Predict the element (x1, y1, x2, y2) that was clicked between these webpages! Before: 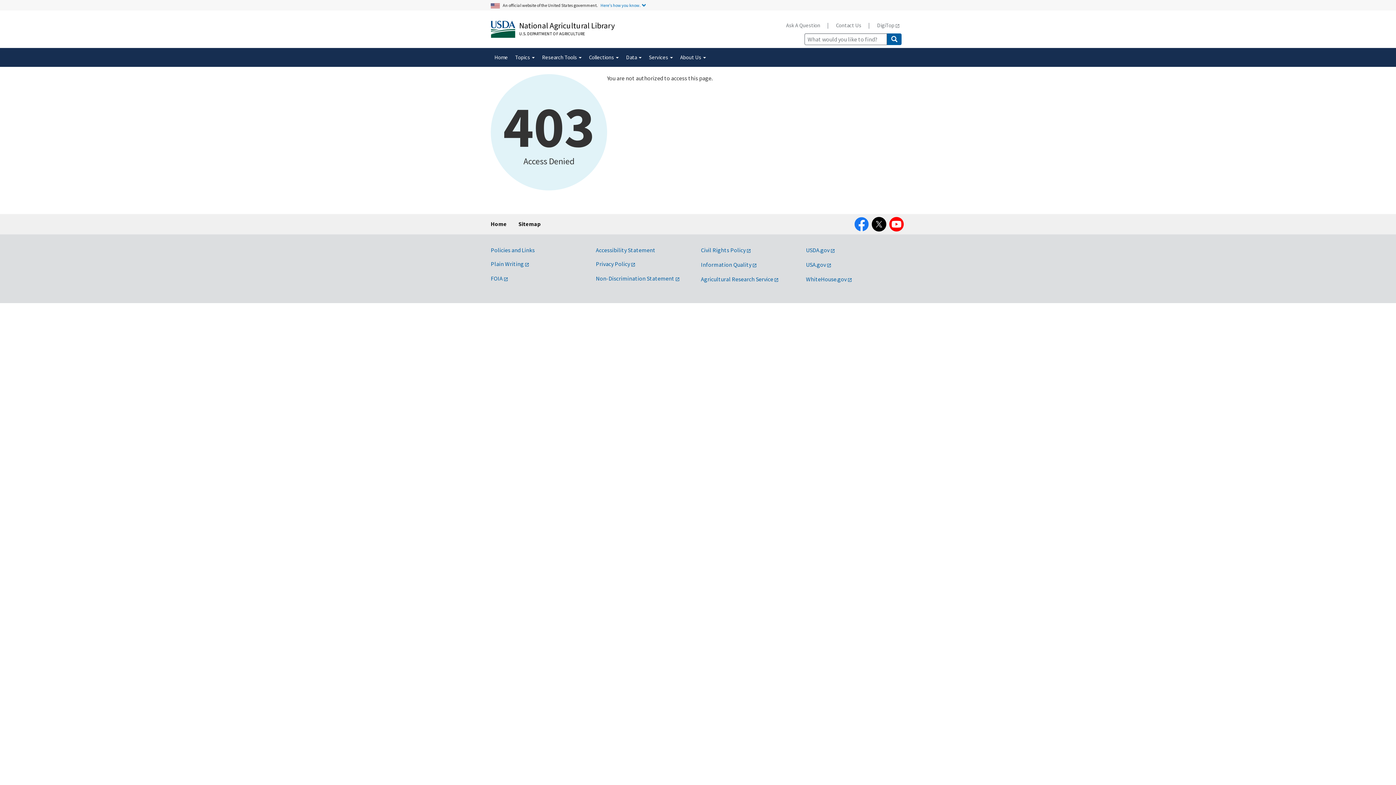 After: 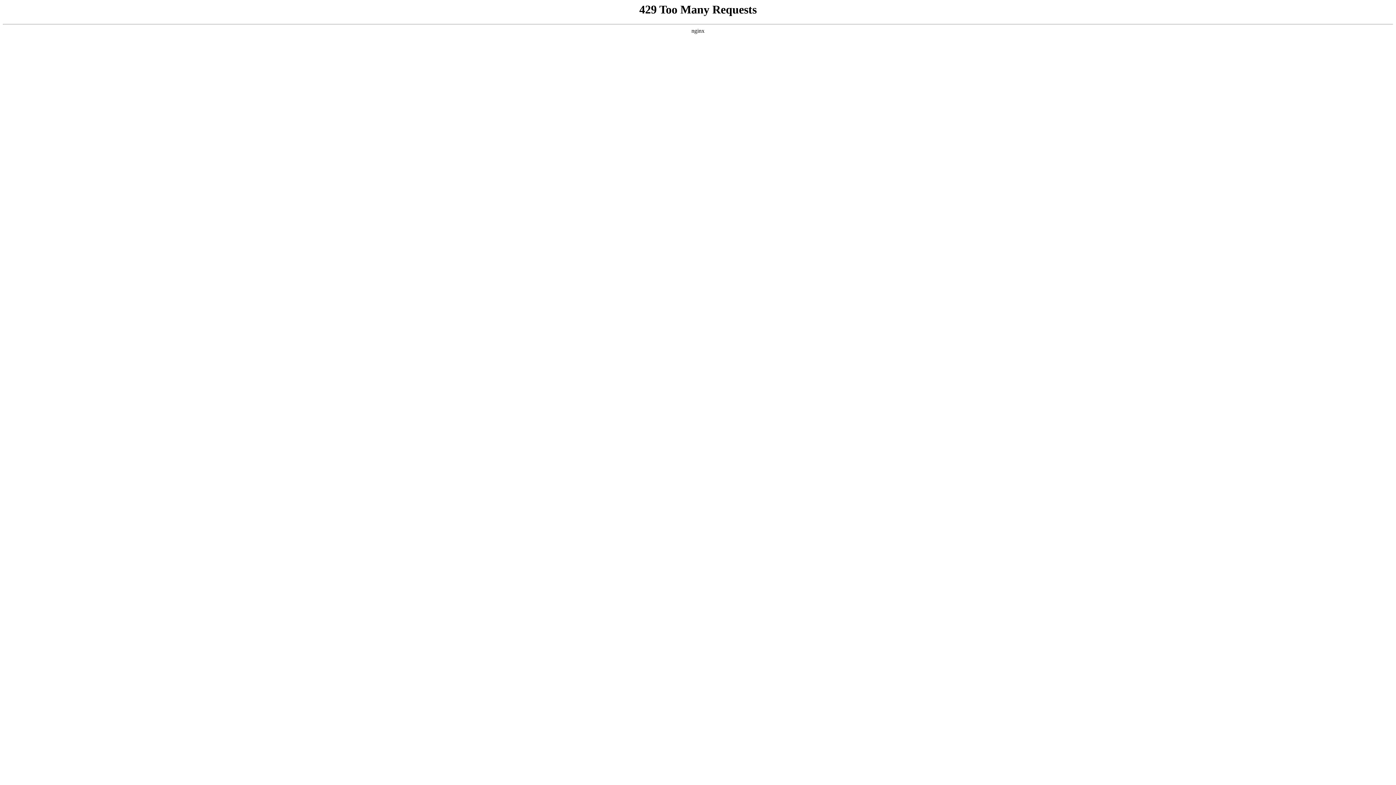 Action: bbox: (806, 275, 852, 282) label: WhiteHouse.gov